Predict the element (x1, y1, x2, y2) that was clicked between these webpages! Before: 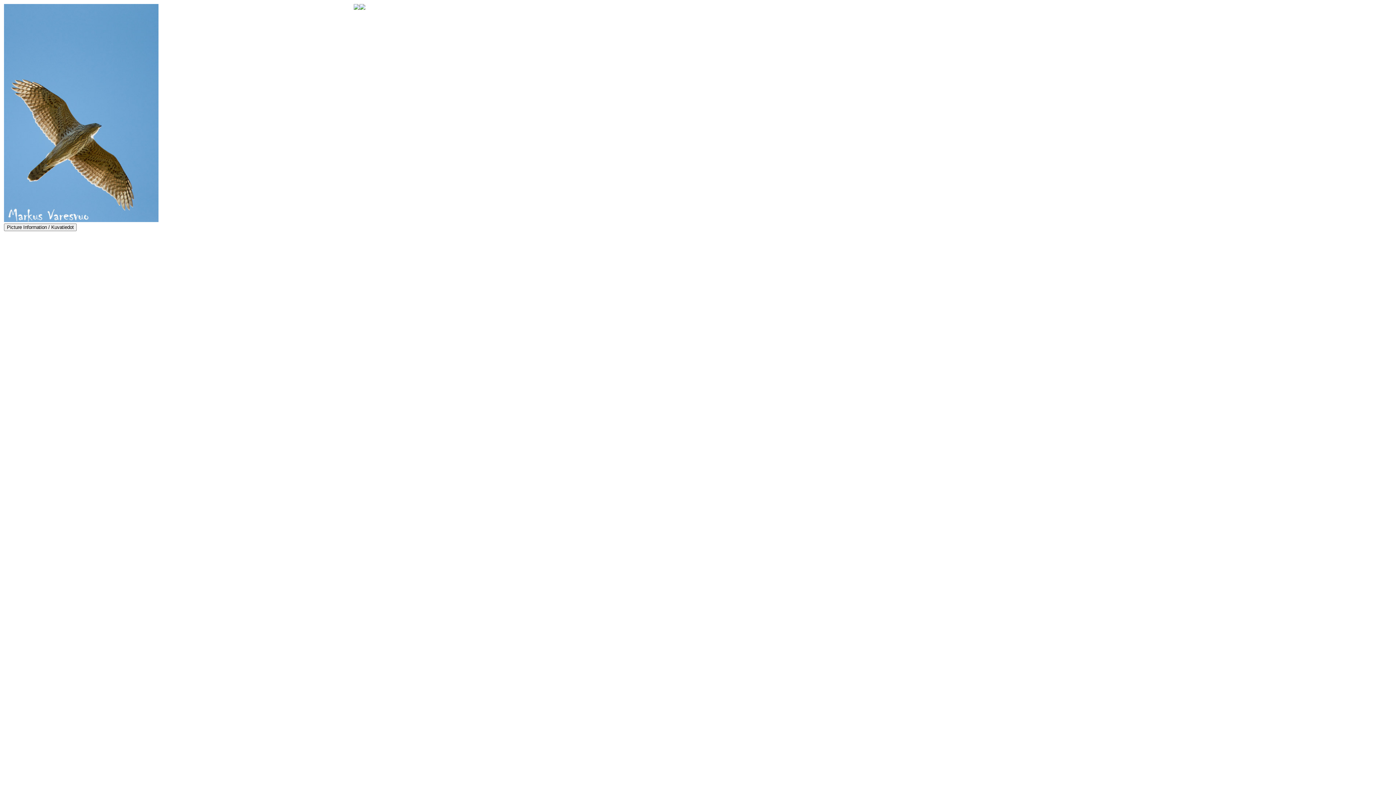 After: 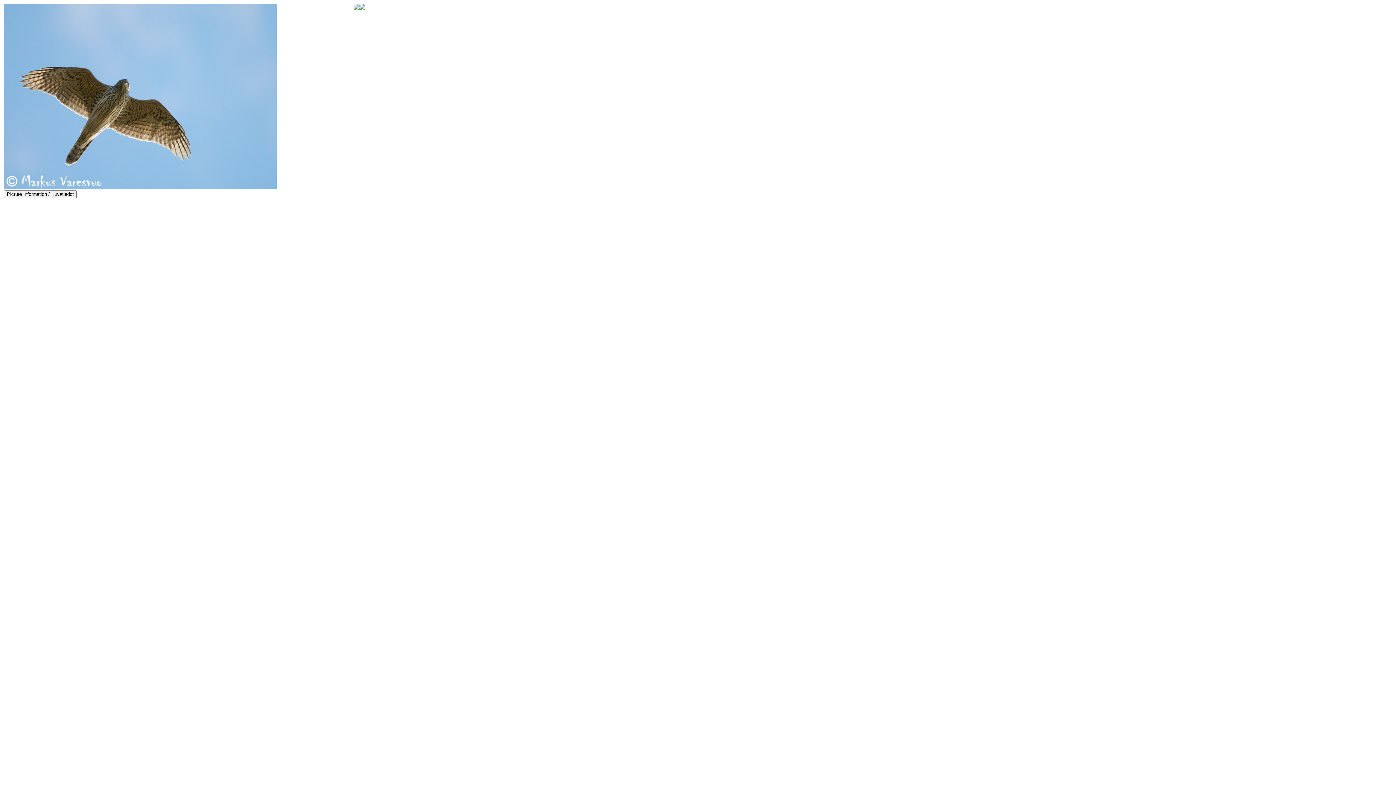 Action: bbox: (353, 4, 359, 10)